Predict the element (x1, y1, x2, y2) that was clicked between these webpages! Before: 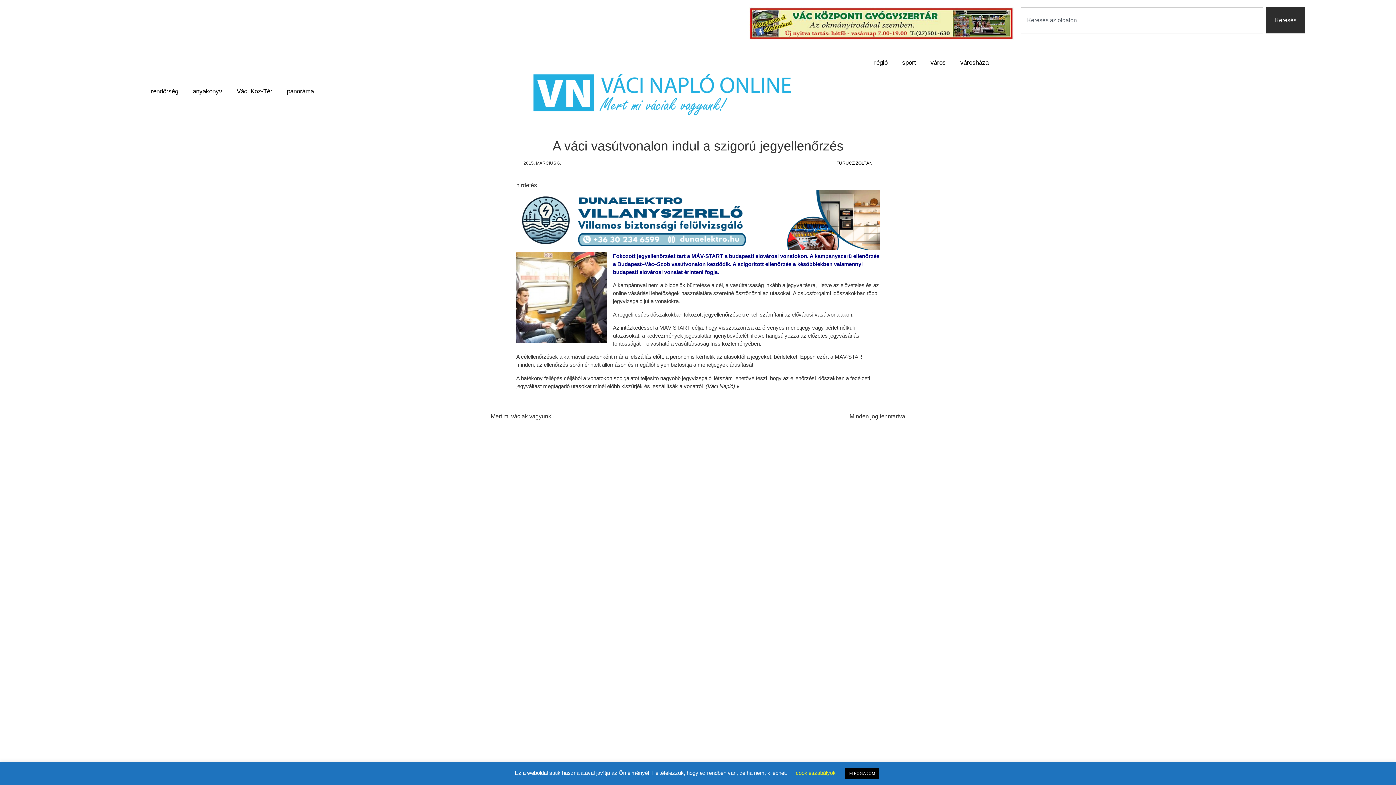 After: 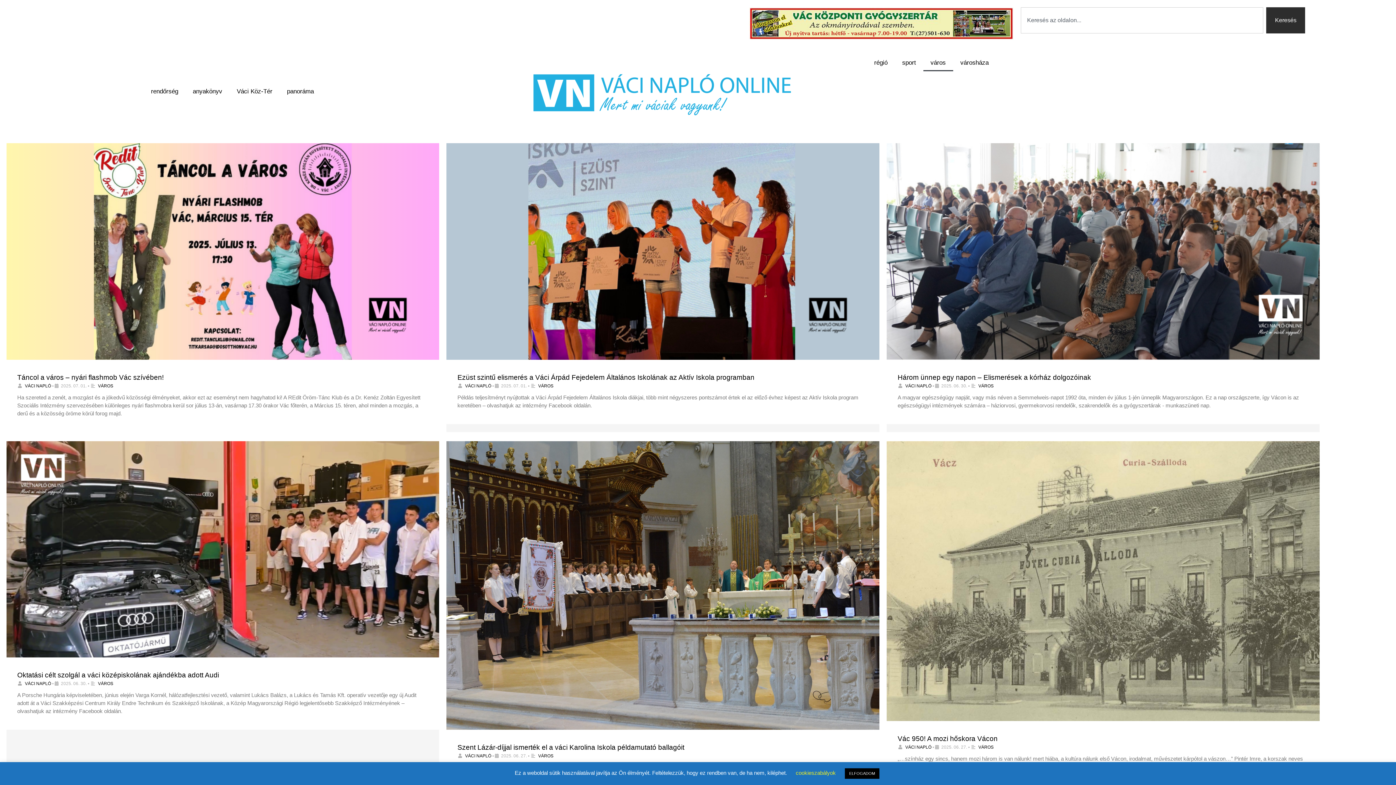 Action: bbox: (923, 54, 953, 71) label: város